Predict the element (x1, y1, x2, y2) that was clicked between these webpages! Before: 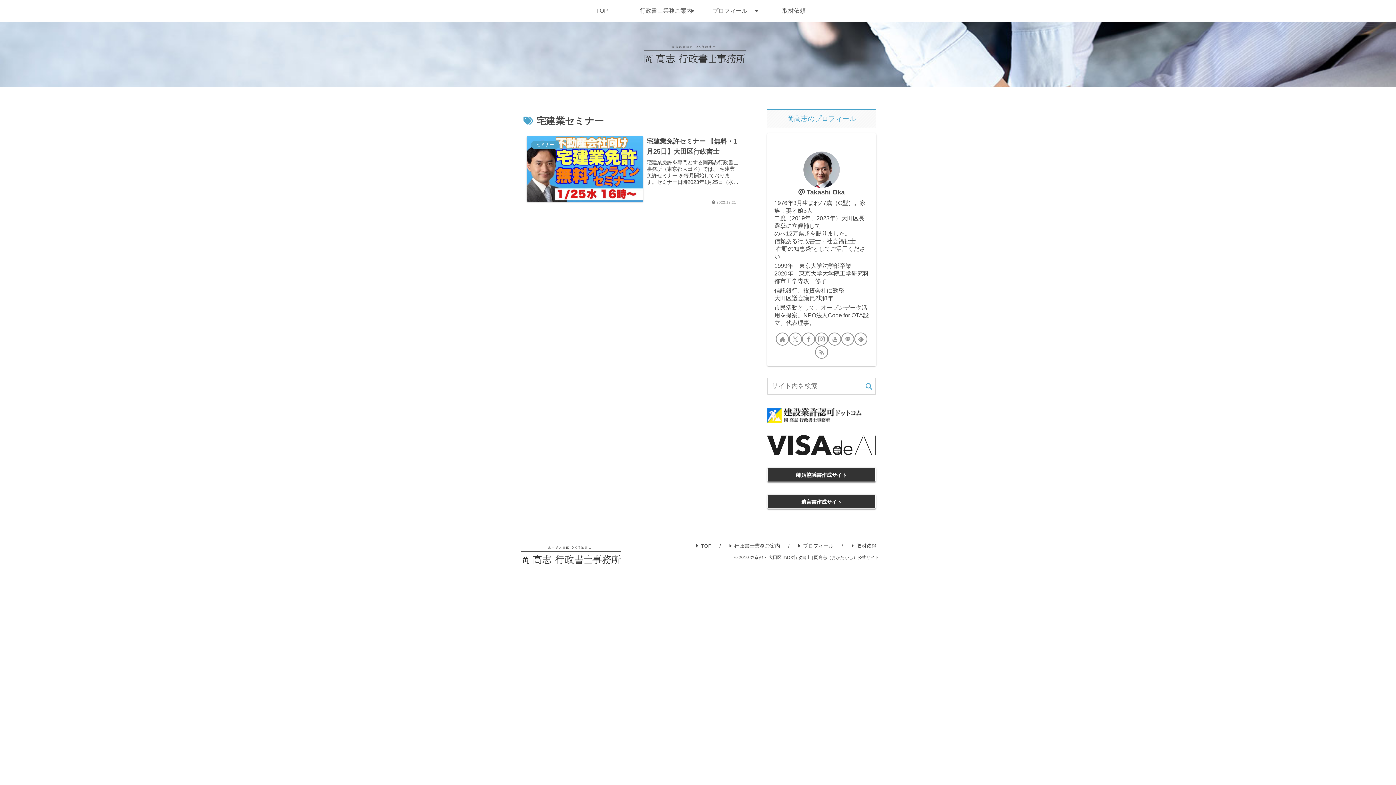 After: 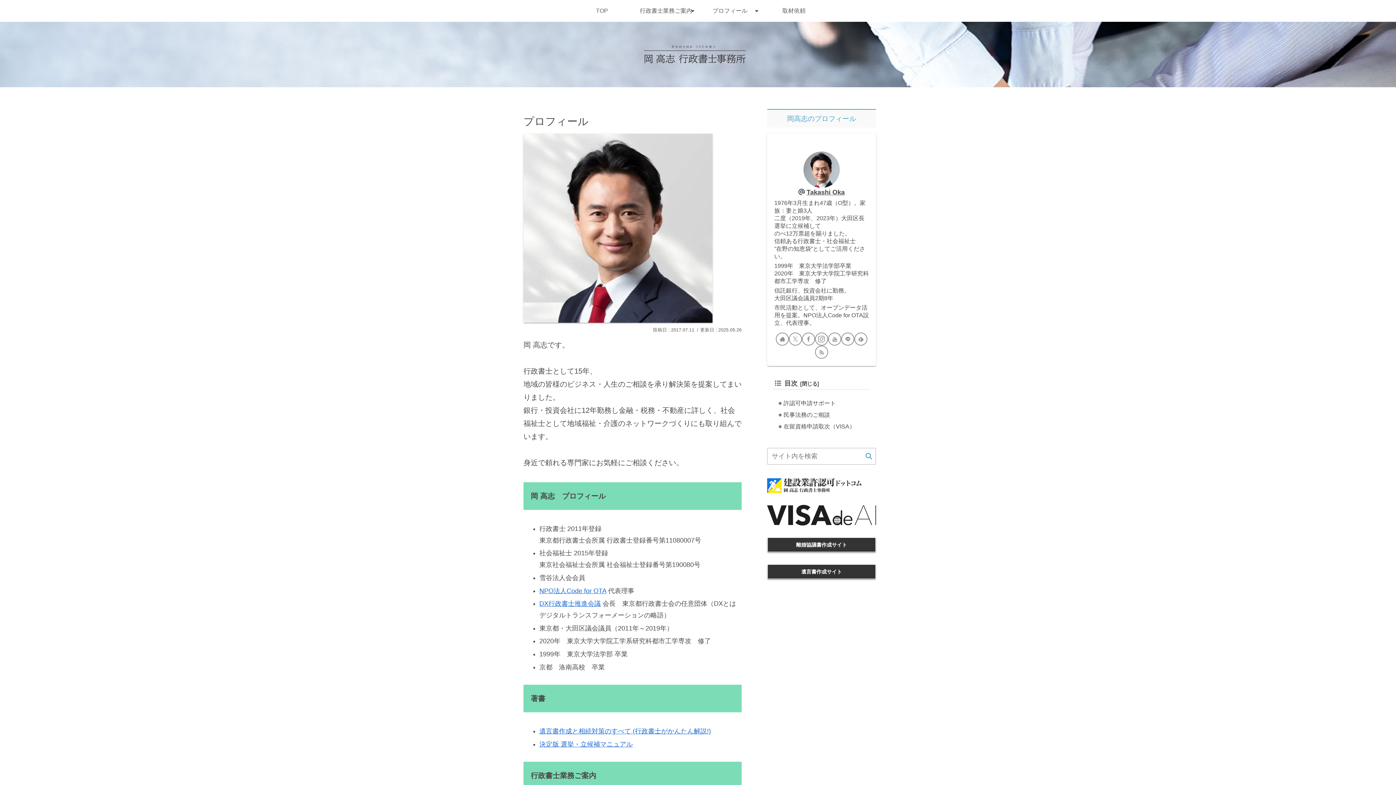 Action: bbox: (698, 0, 762, 21) label: プロフィール